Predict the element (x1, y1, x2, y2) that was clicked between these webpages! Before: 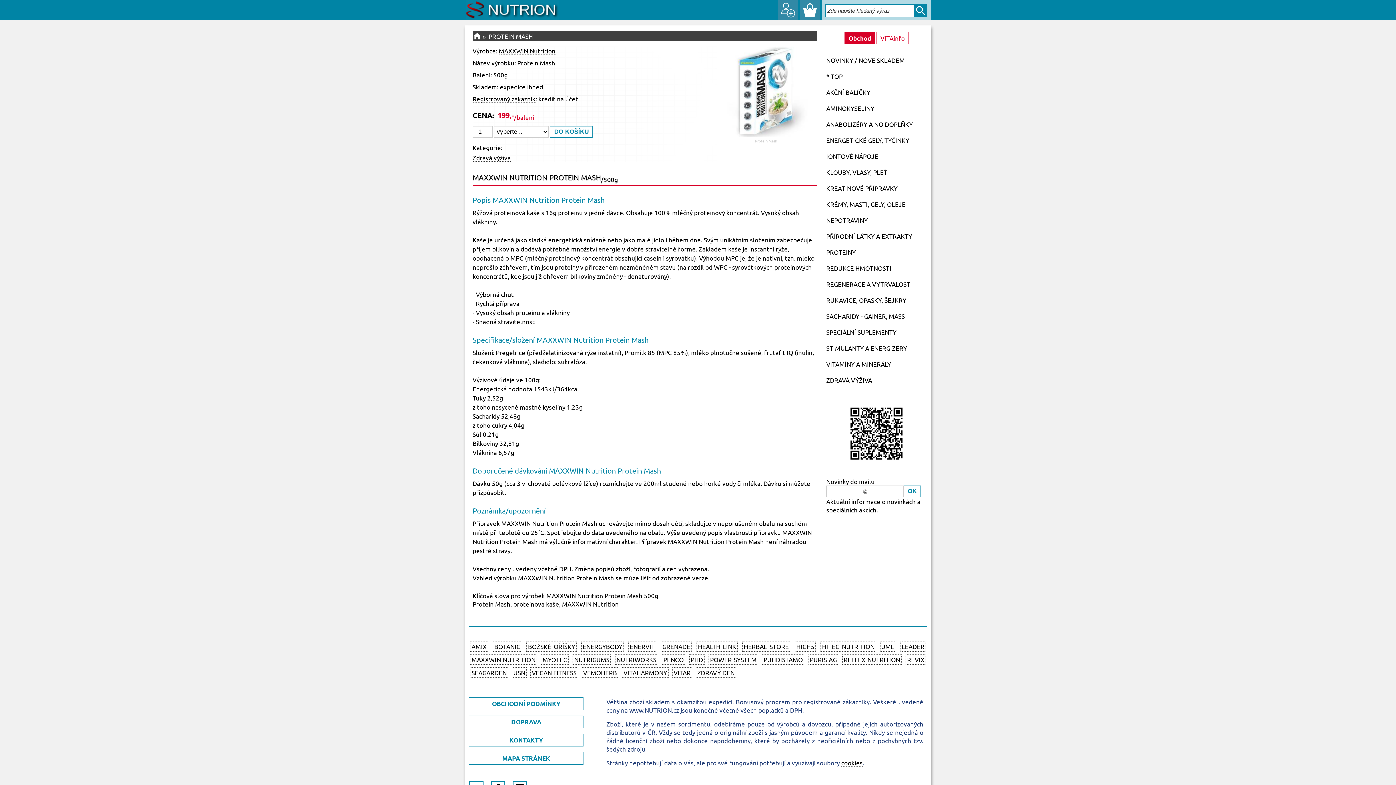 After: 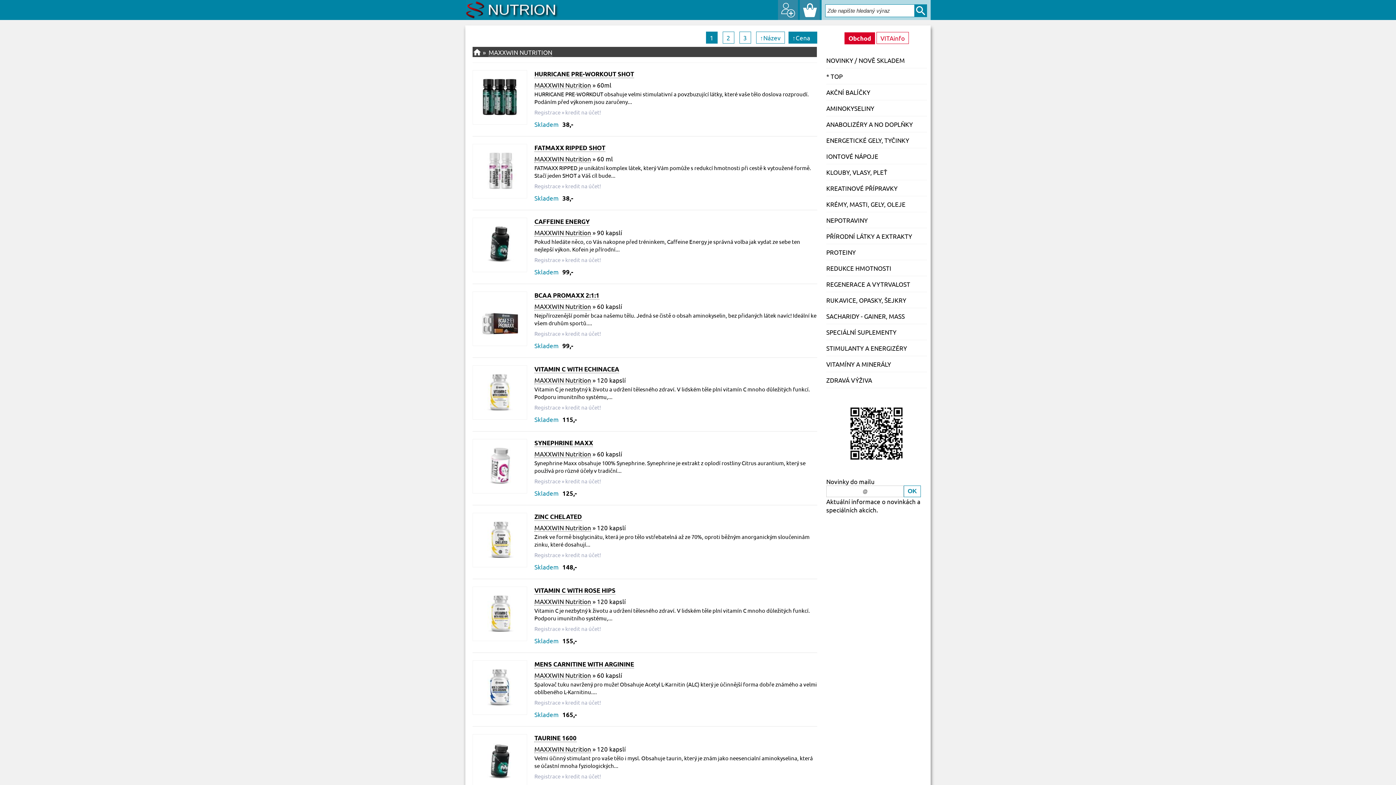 Action: bbox: (498, 46, 555, 54) label: MAXXWIN Nutrition